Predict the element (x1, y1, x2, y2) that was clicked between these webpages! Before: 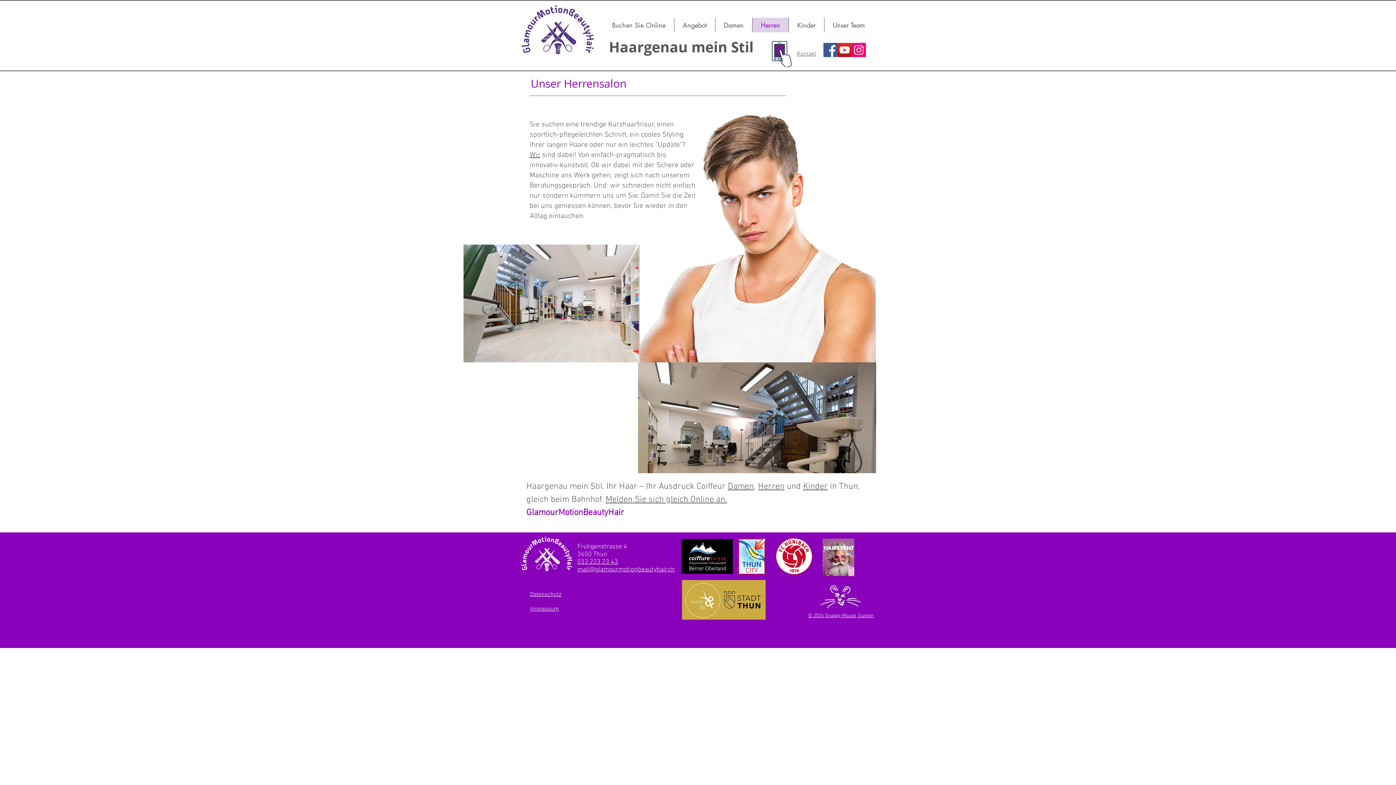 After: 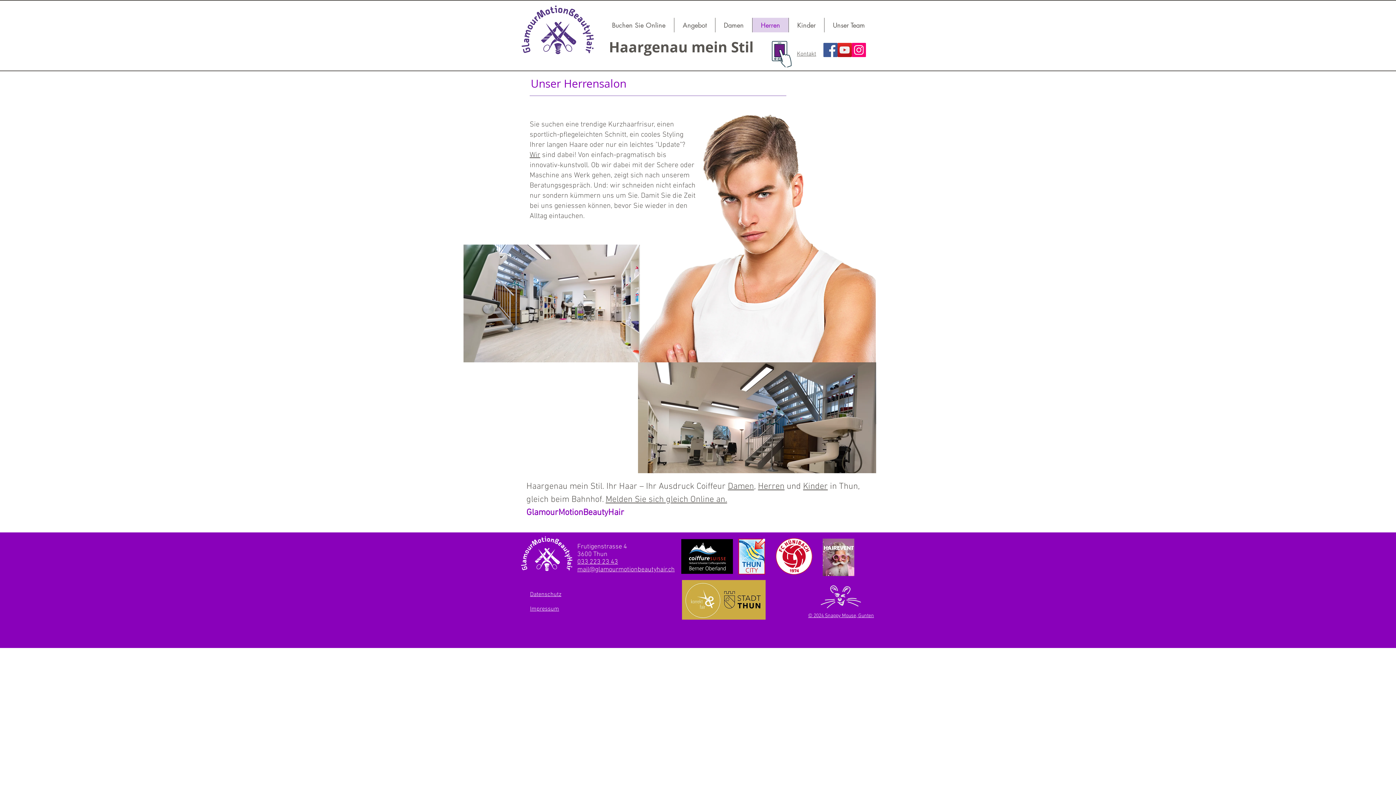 Action: bbox: (852, 42, 866, 57) label: Instagram